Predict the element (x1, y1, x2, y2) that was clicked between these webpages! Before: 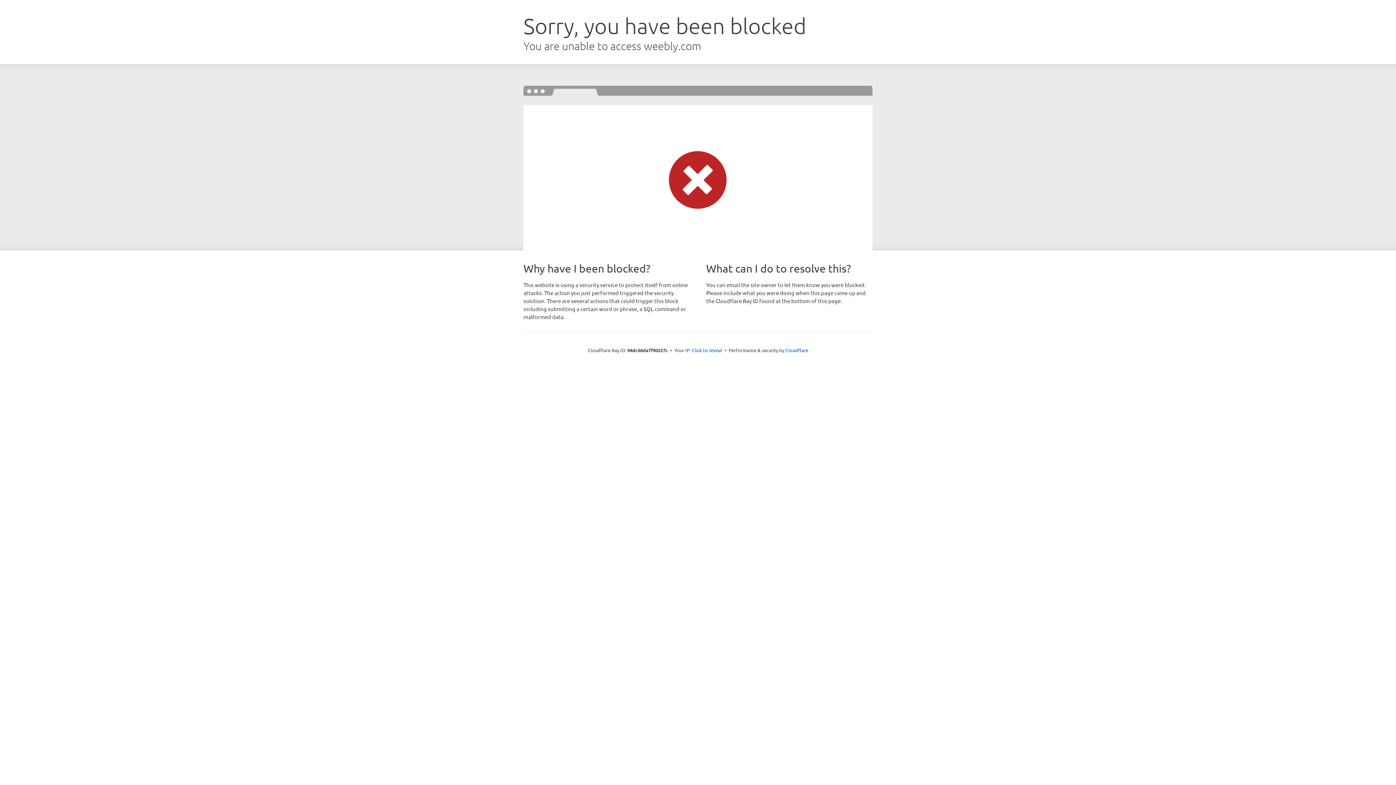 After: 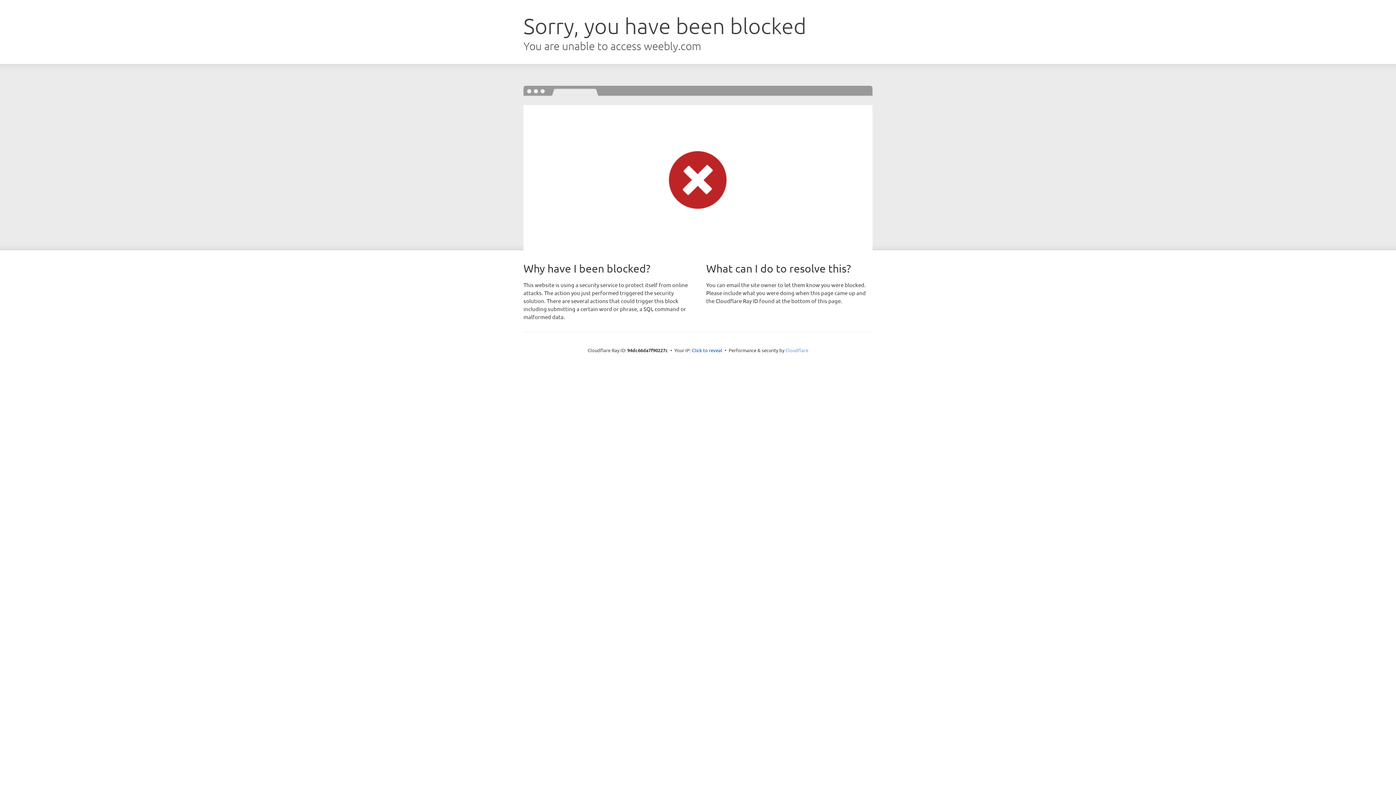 Action: label: Cloudflare bbox: (785, 347, 808, 353)